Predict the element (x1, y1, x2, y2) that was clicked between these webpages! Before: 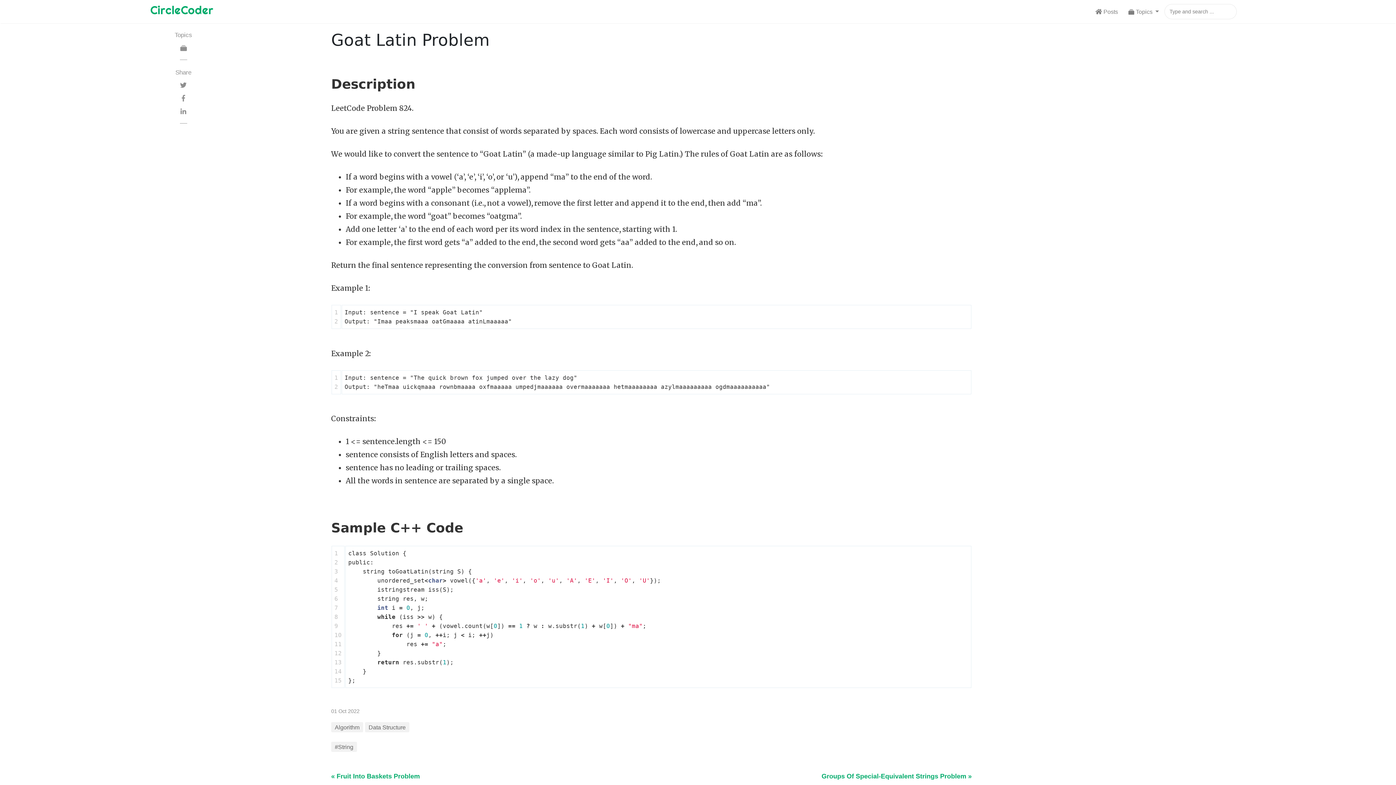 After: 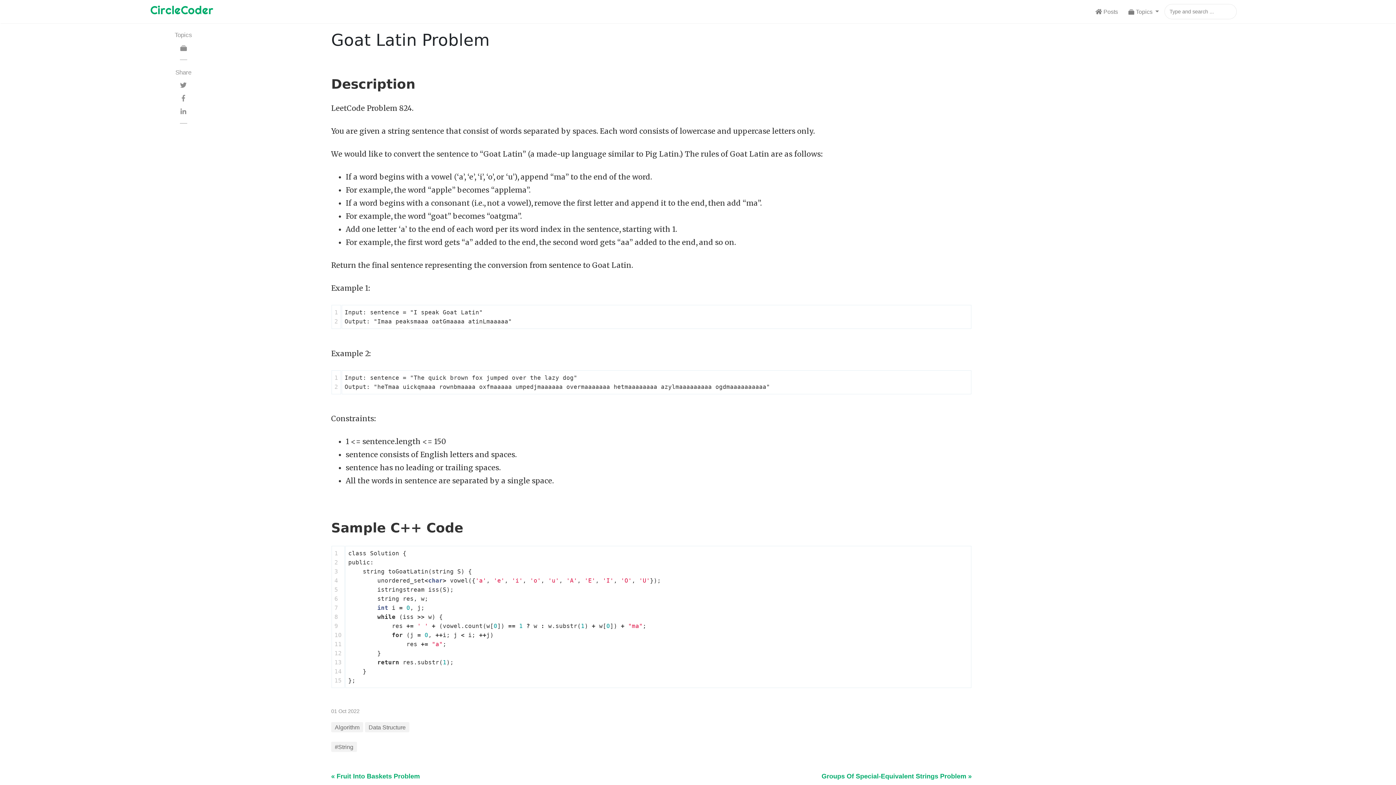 Action: bbox: (180, 107, 186, 115)